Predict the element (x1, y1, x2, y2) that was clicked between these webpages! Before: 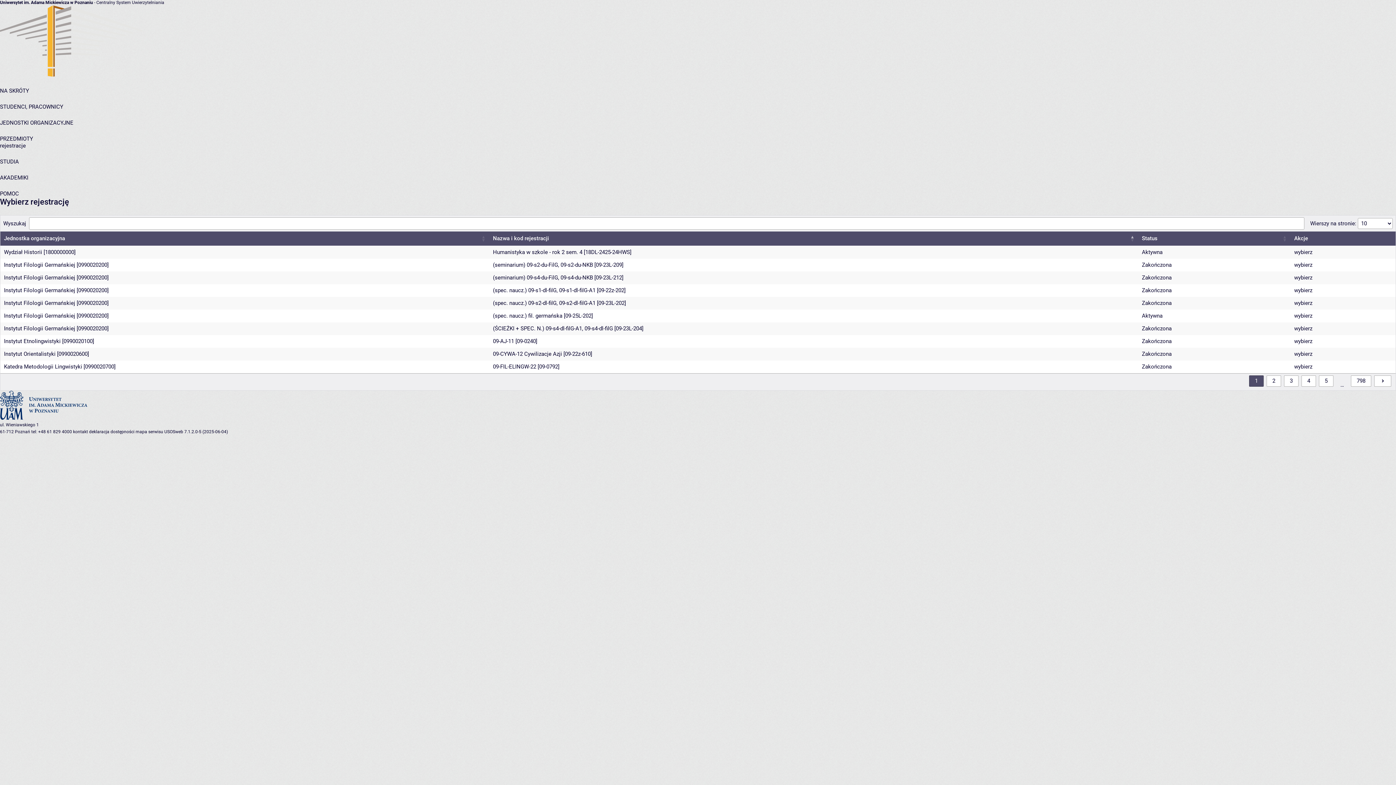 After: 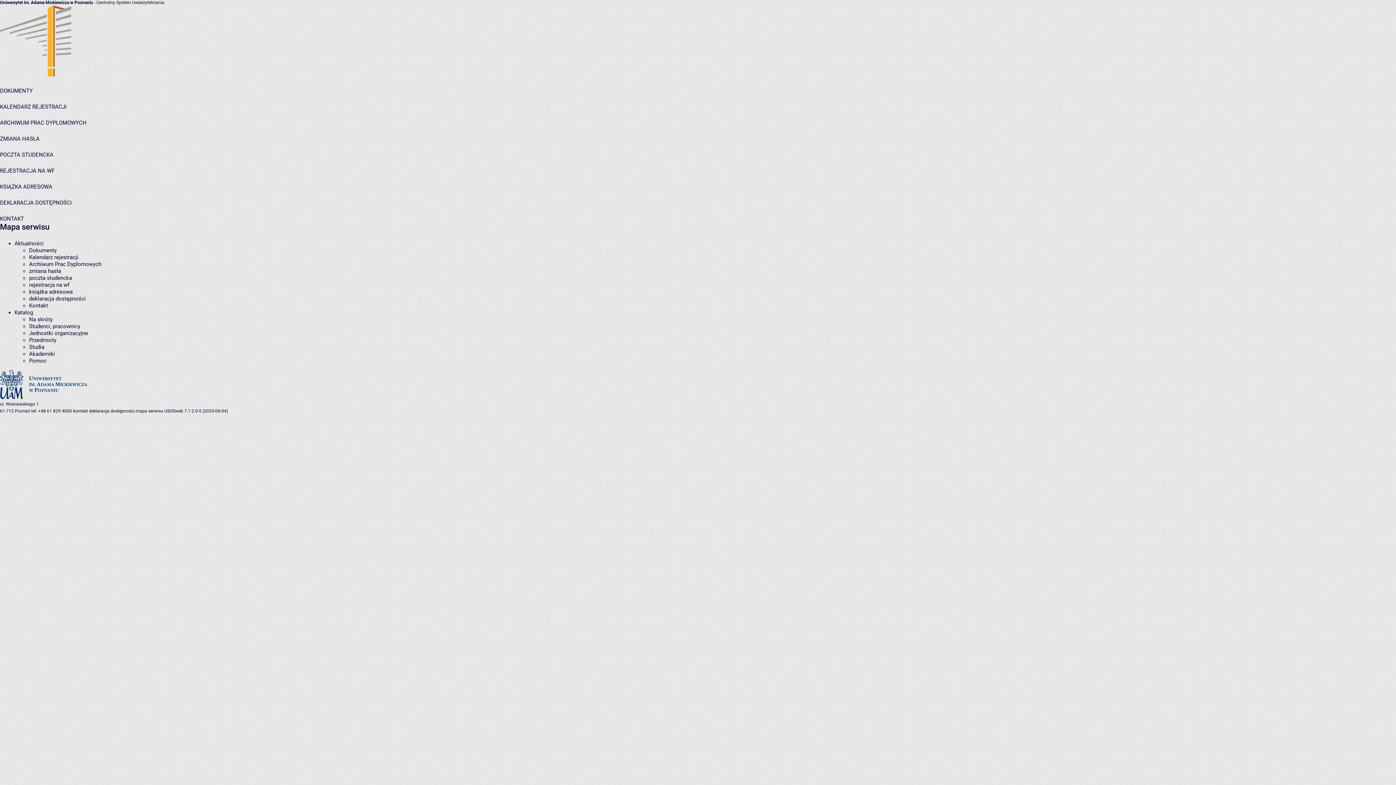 Action: label: mapa serwisu bbox: (135, 429, 163, 434)